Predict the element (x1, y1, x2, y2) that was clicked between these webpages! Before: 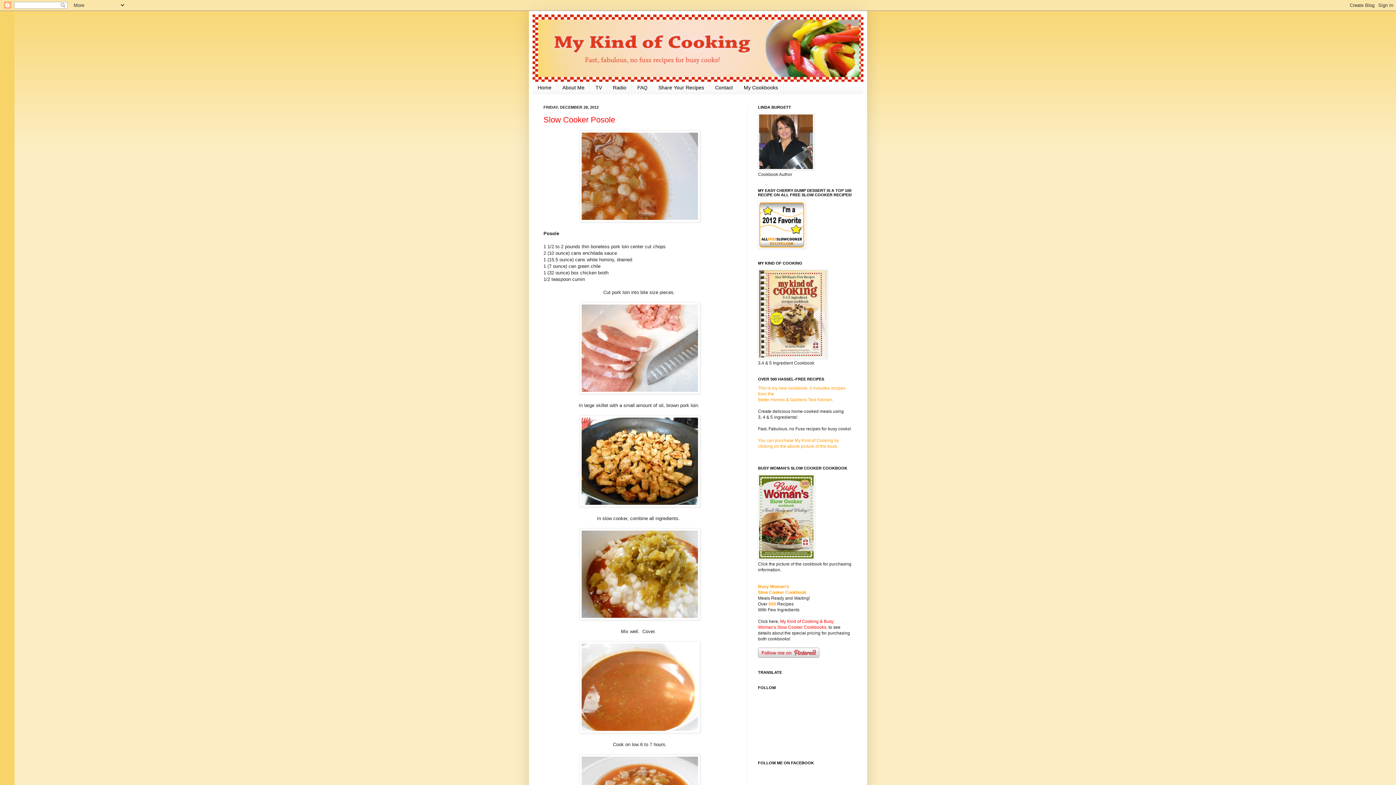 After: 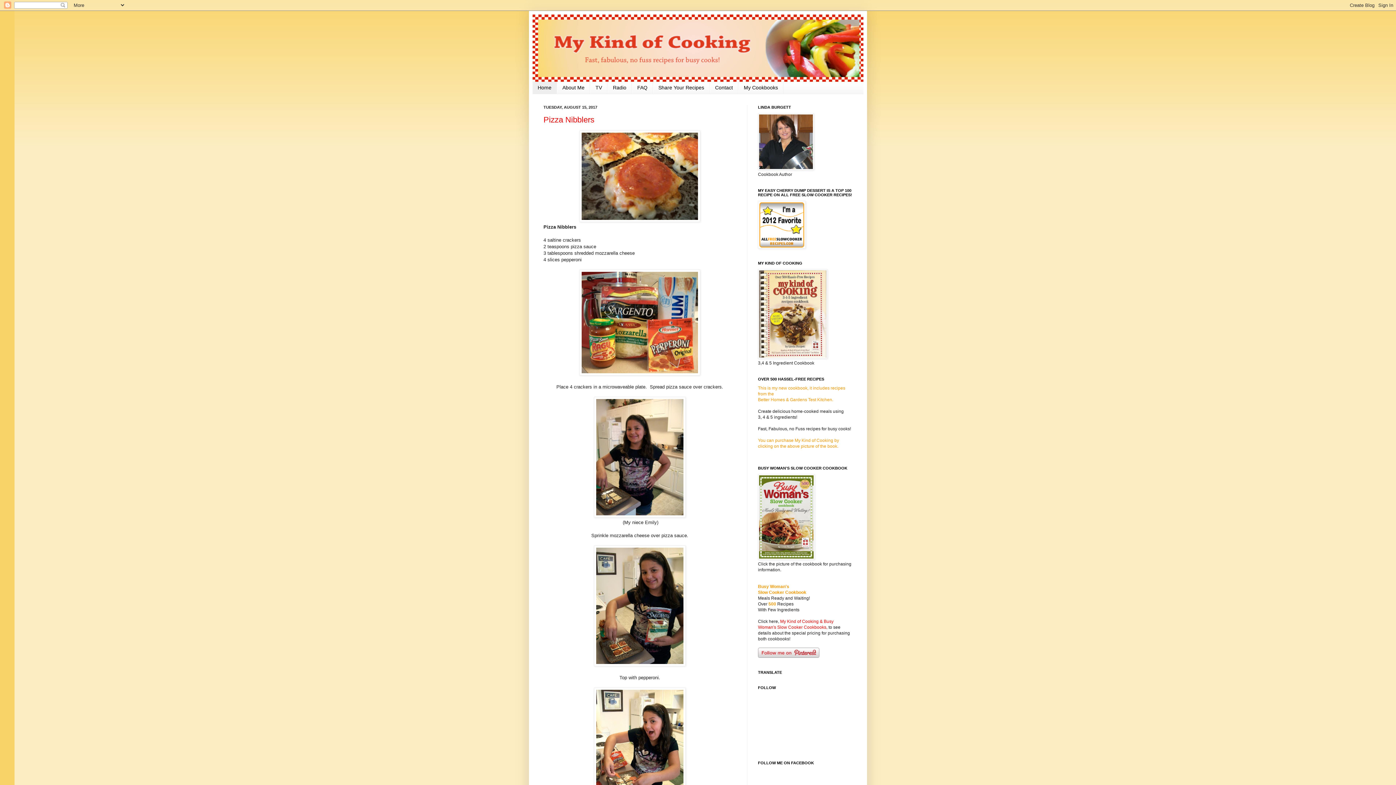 Action: label: Home bbox: (532, 81, 557, 93)